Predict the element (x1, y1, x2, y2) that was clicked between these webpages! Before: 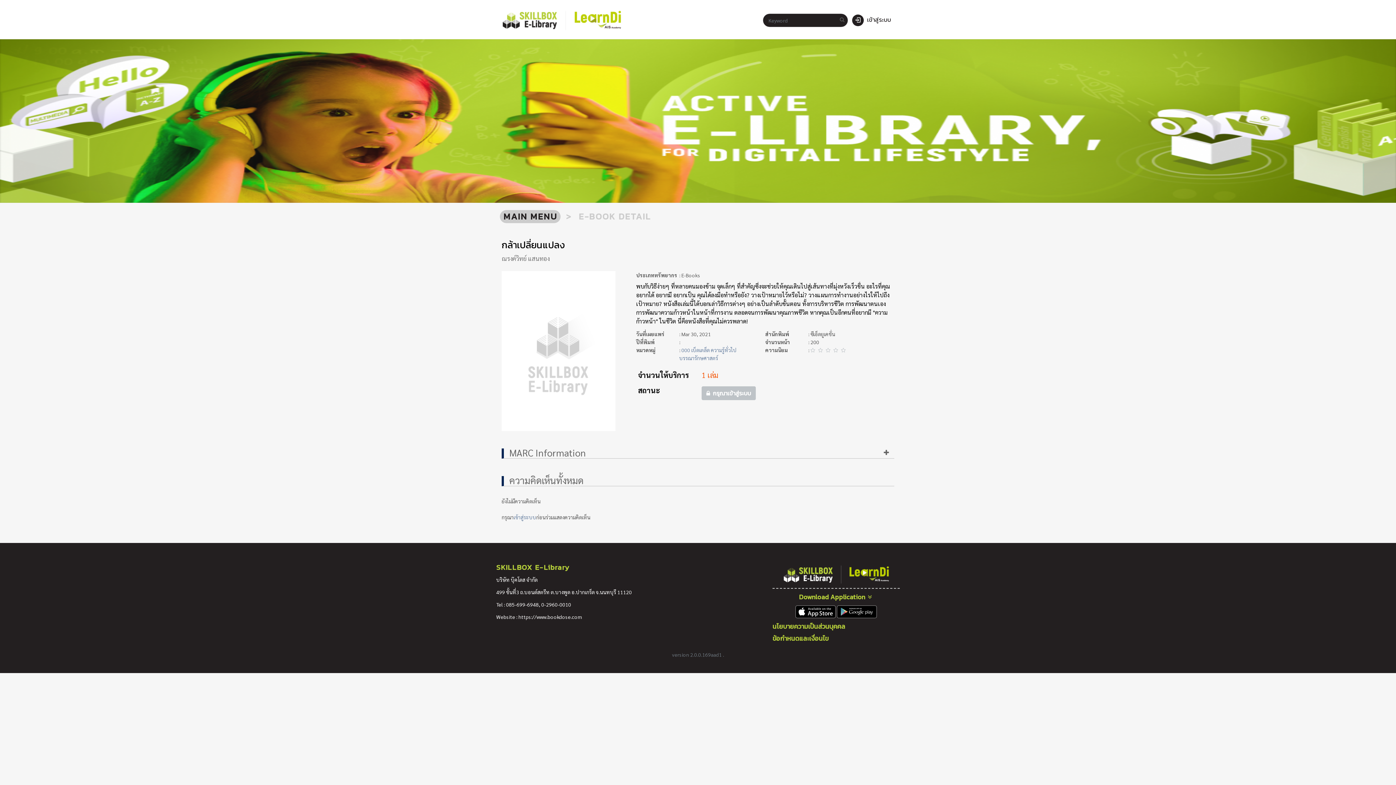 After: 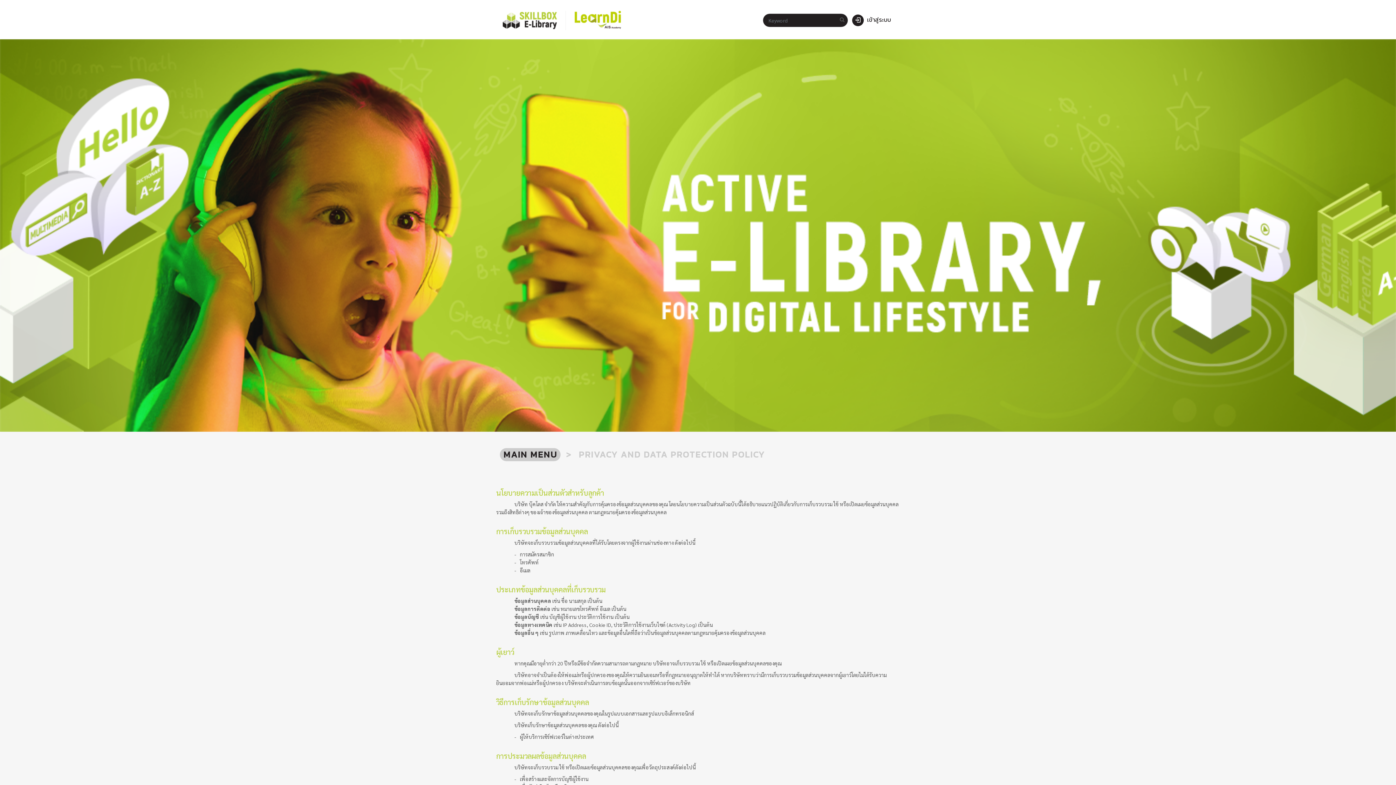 Action: label: นโยบายความเป็นส่วนบุคคล bbox: (772, 621, 845, 631)